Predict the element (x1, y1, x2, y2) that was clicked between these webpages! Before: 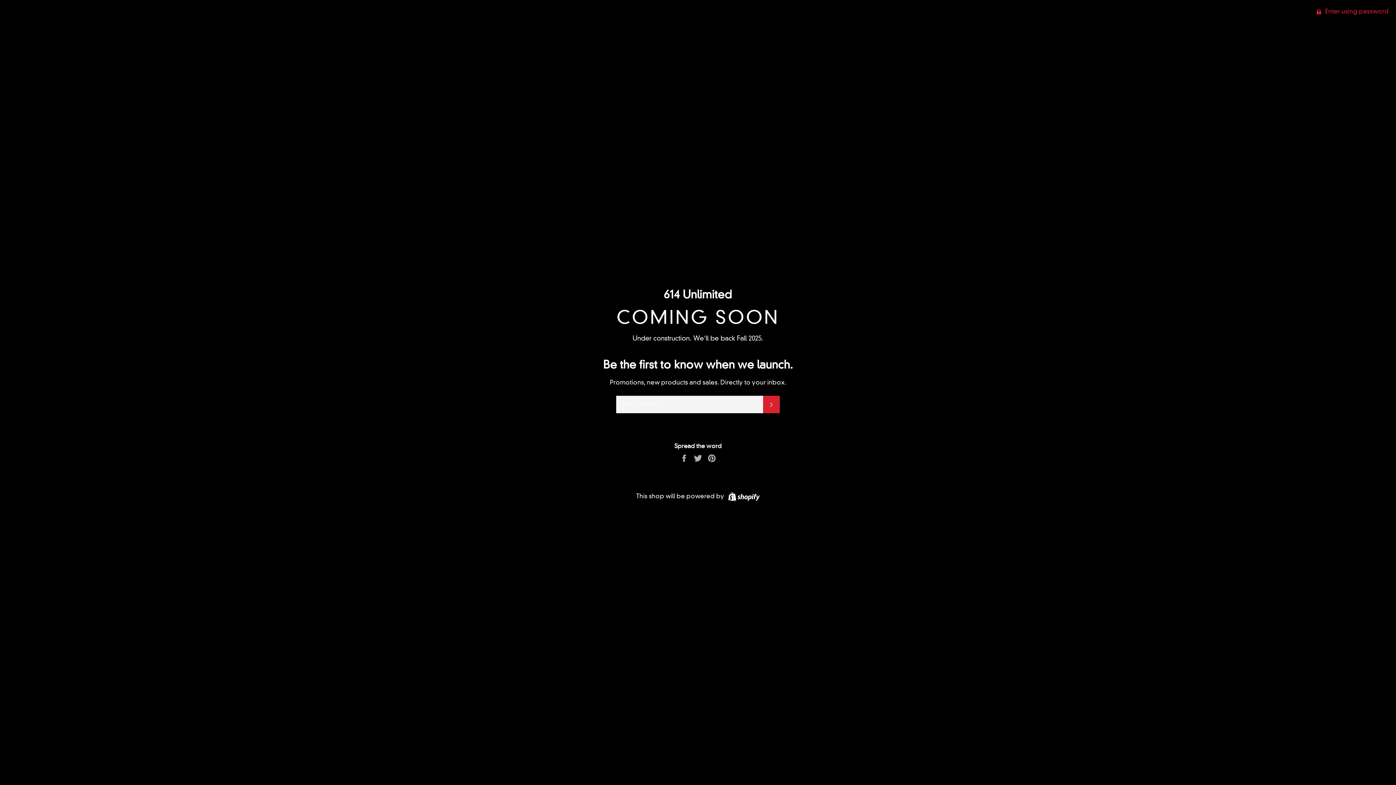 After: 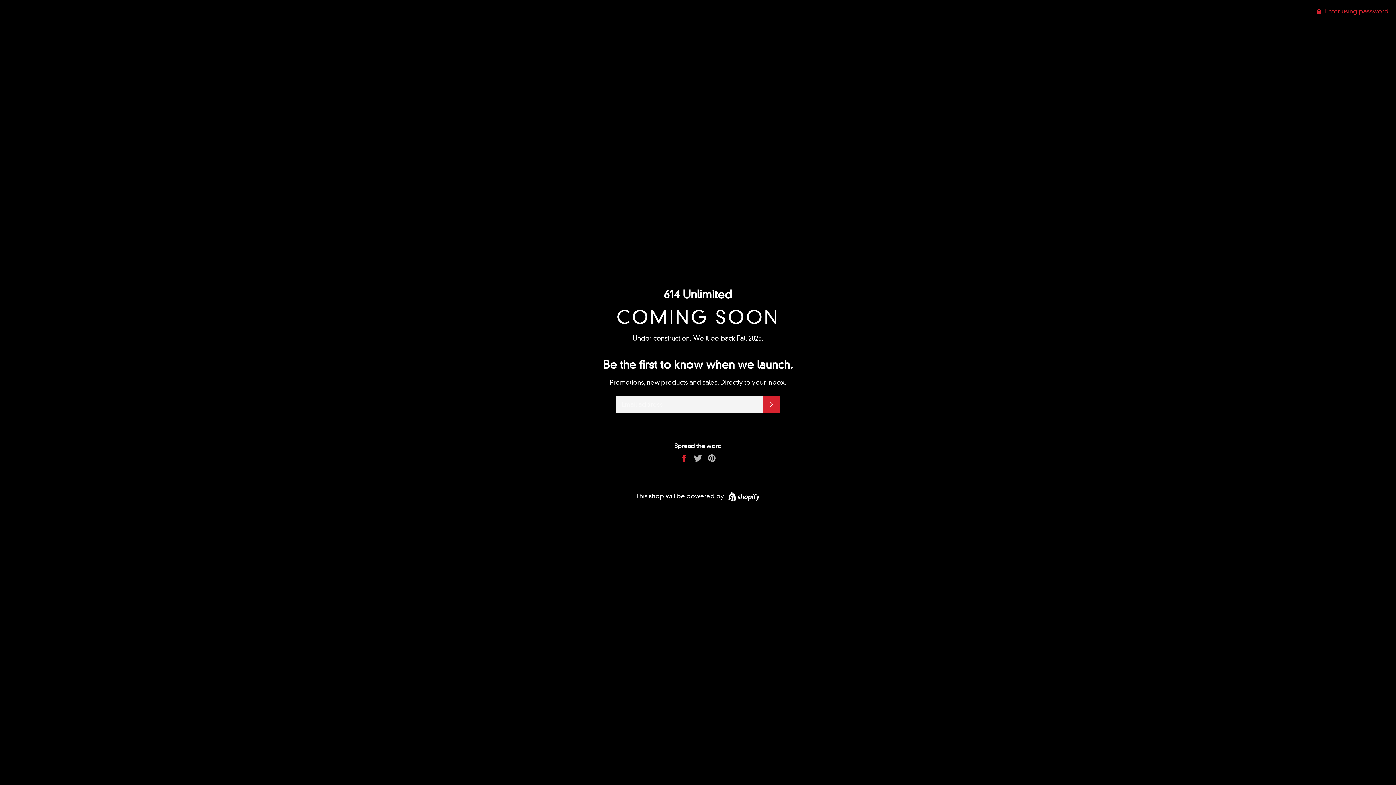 Action: label:  
Share on Facebook bbox: (680, 454, 690, 461)